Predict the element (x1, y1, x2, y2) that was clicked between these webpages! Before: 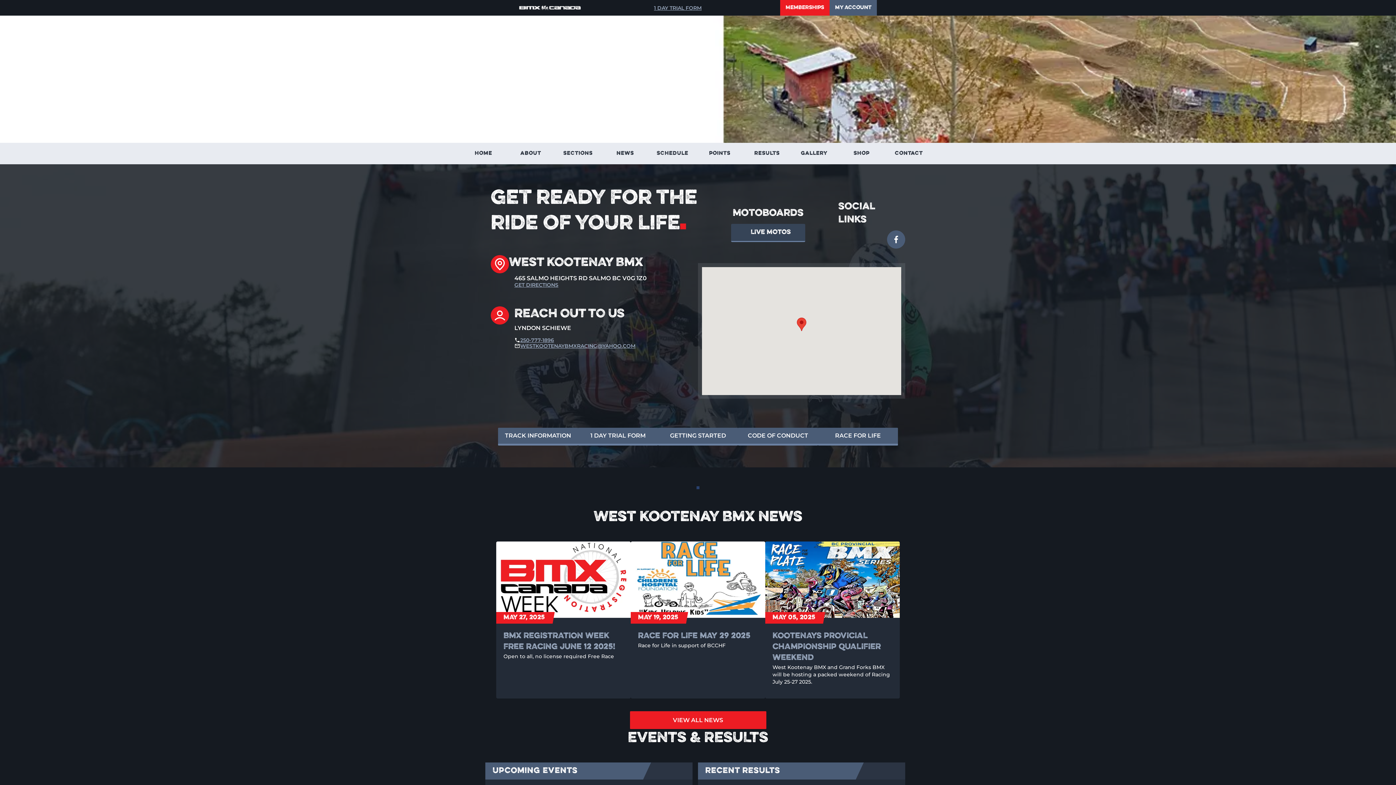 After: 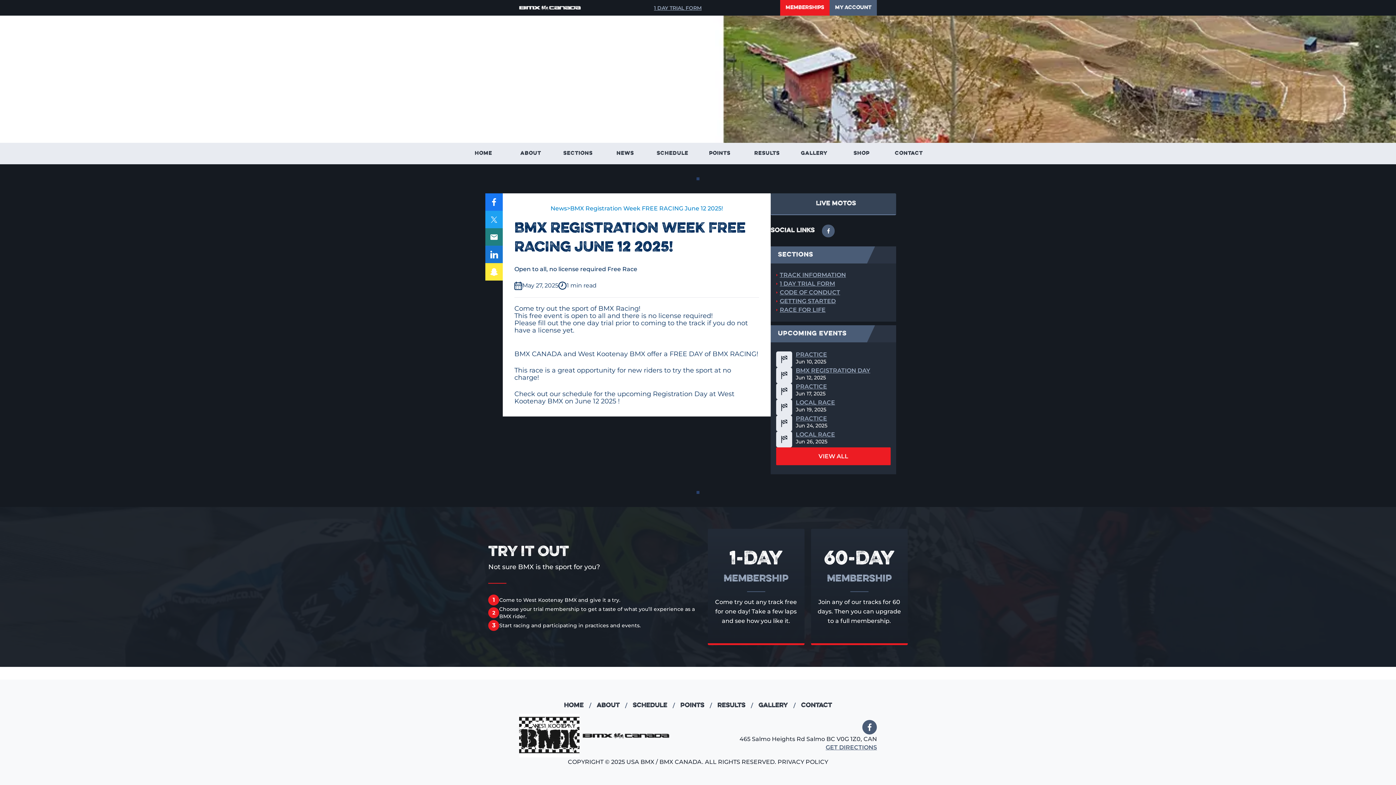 Action: bbox: (503, 631, 623, 653) label: BMX REGISTRATION WEEK FREE RACING JUNE 12 2025!